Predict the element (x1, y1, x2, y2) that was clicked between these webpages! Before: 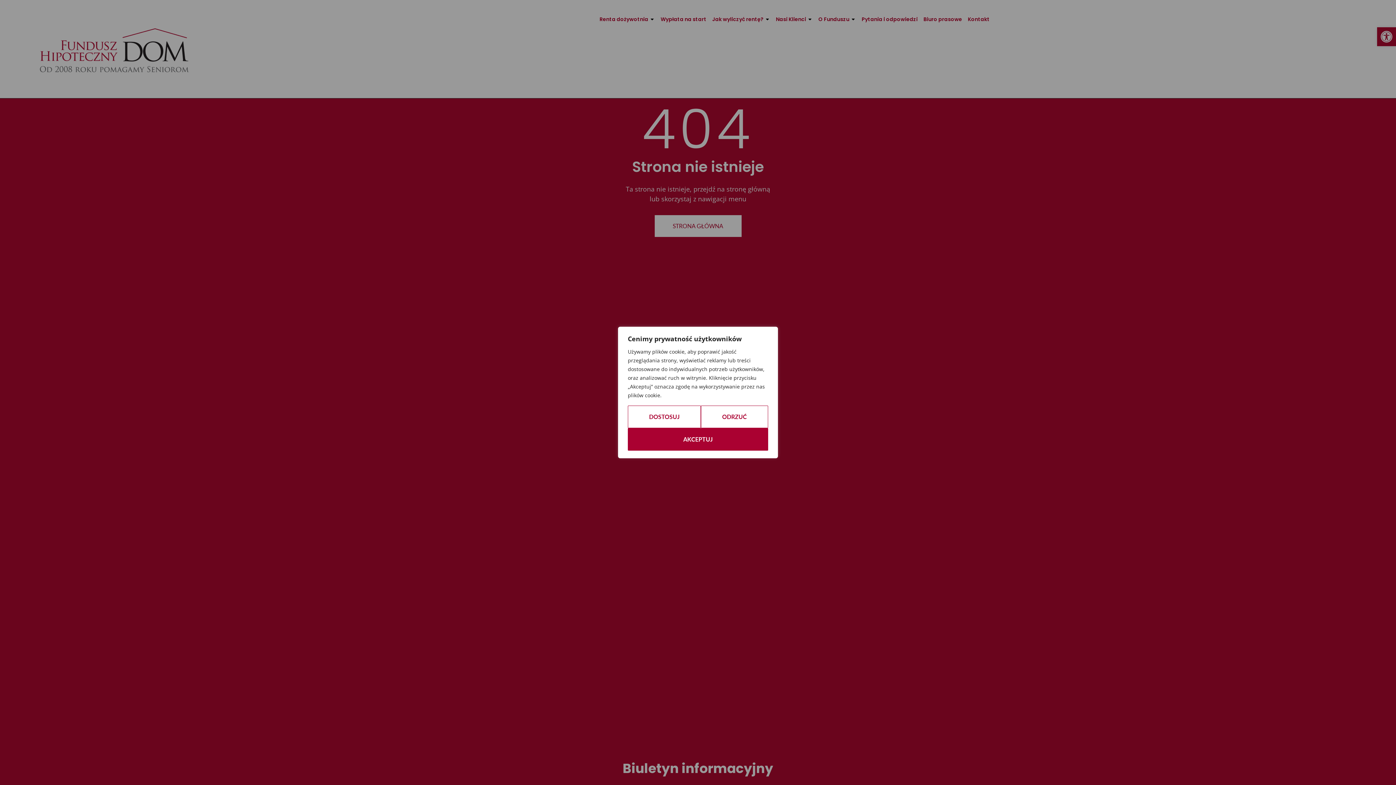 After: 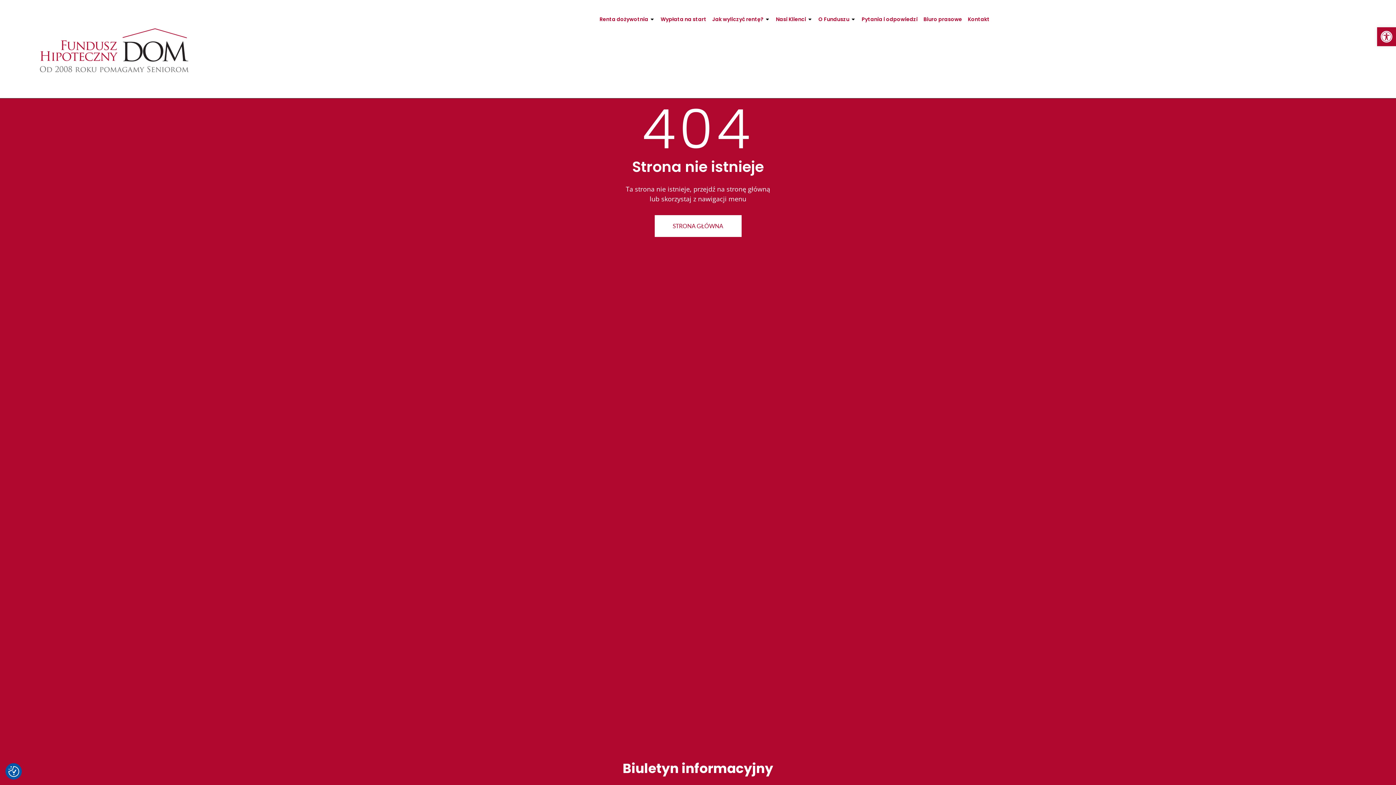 Action: label: Akceptuj bbox: (628, 428, 768, 450)